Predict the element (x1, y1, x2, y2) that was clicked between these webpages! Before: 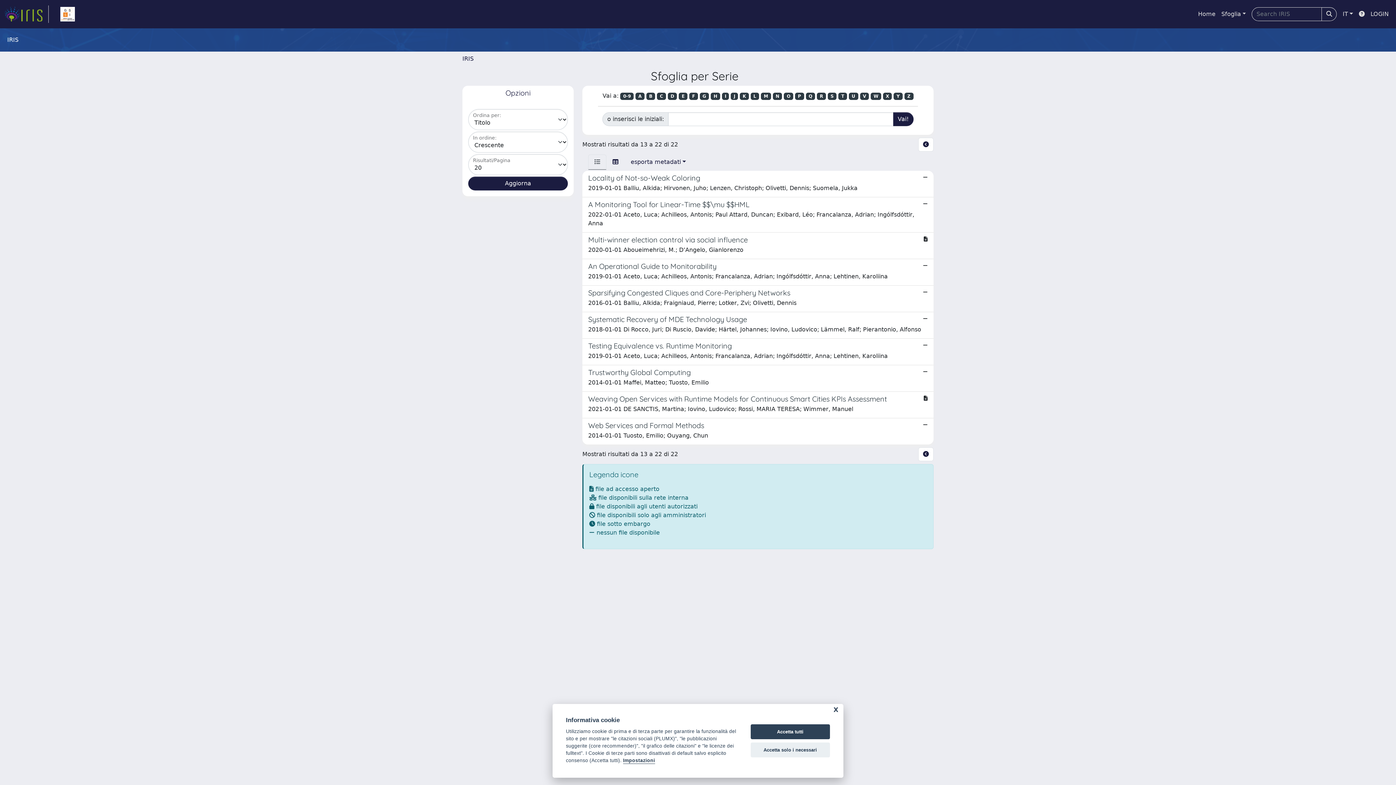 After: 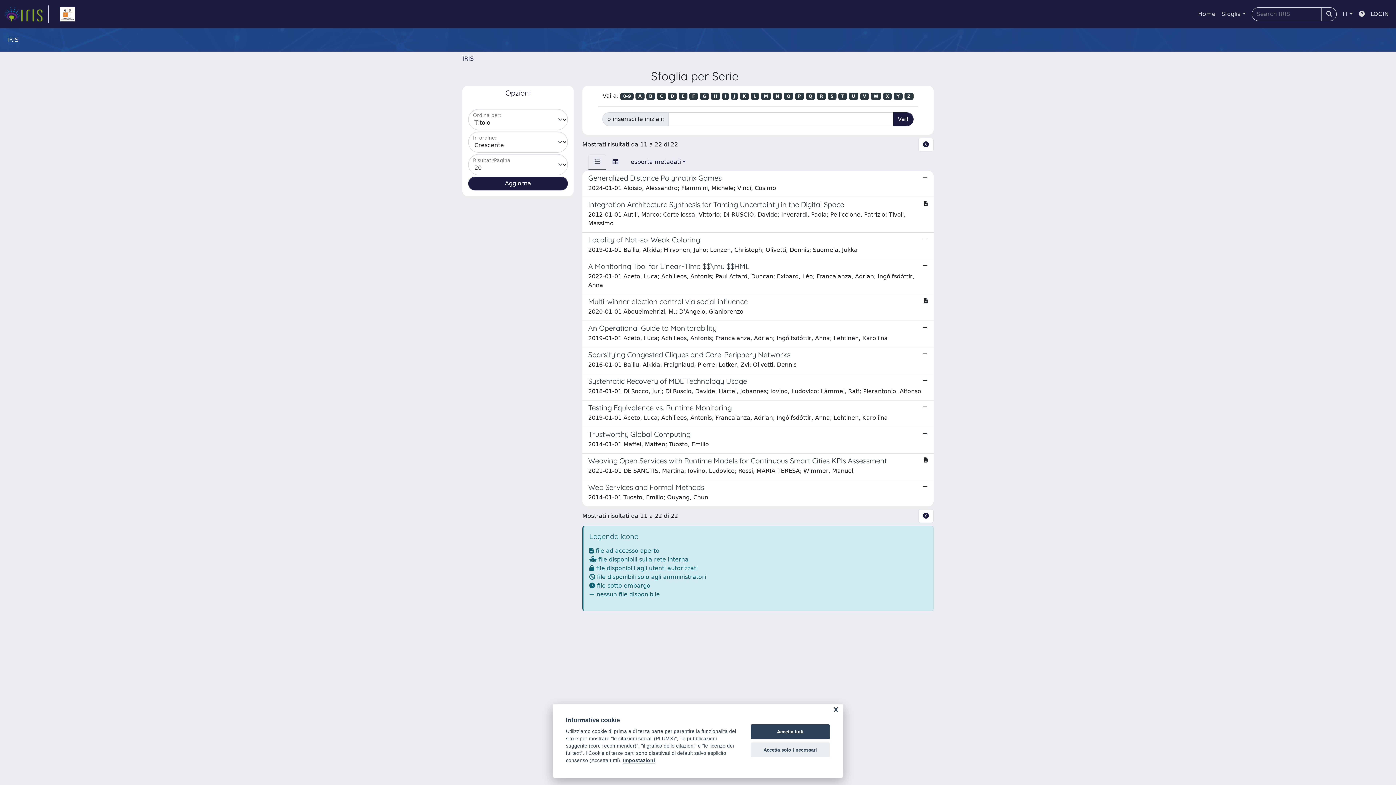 Action: bbox: (699, 92, 709, 100) label: G